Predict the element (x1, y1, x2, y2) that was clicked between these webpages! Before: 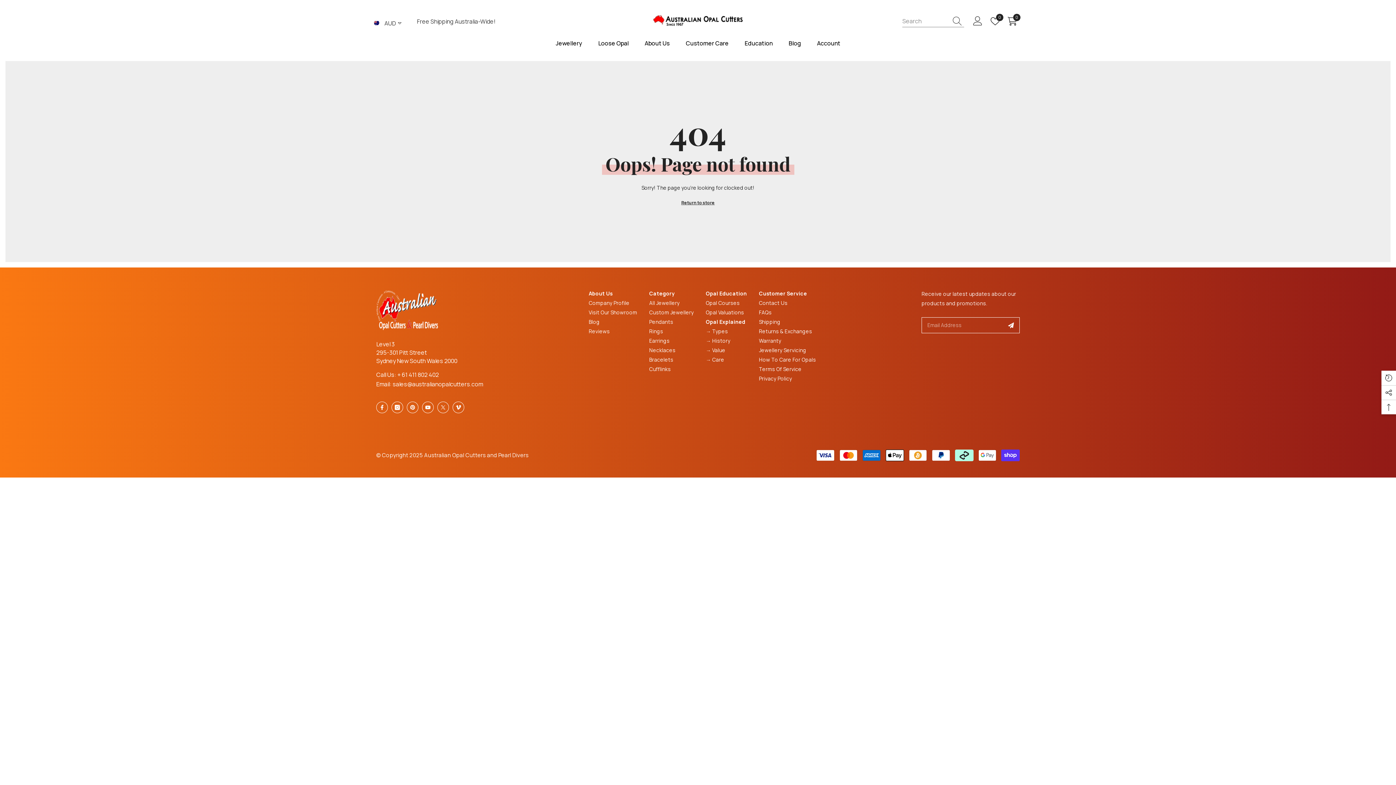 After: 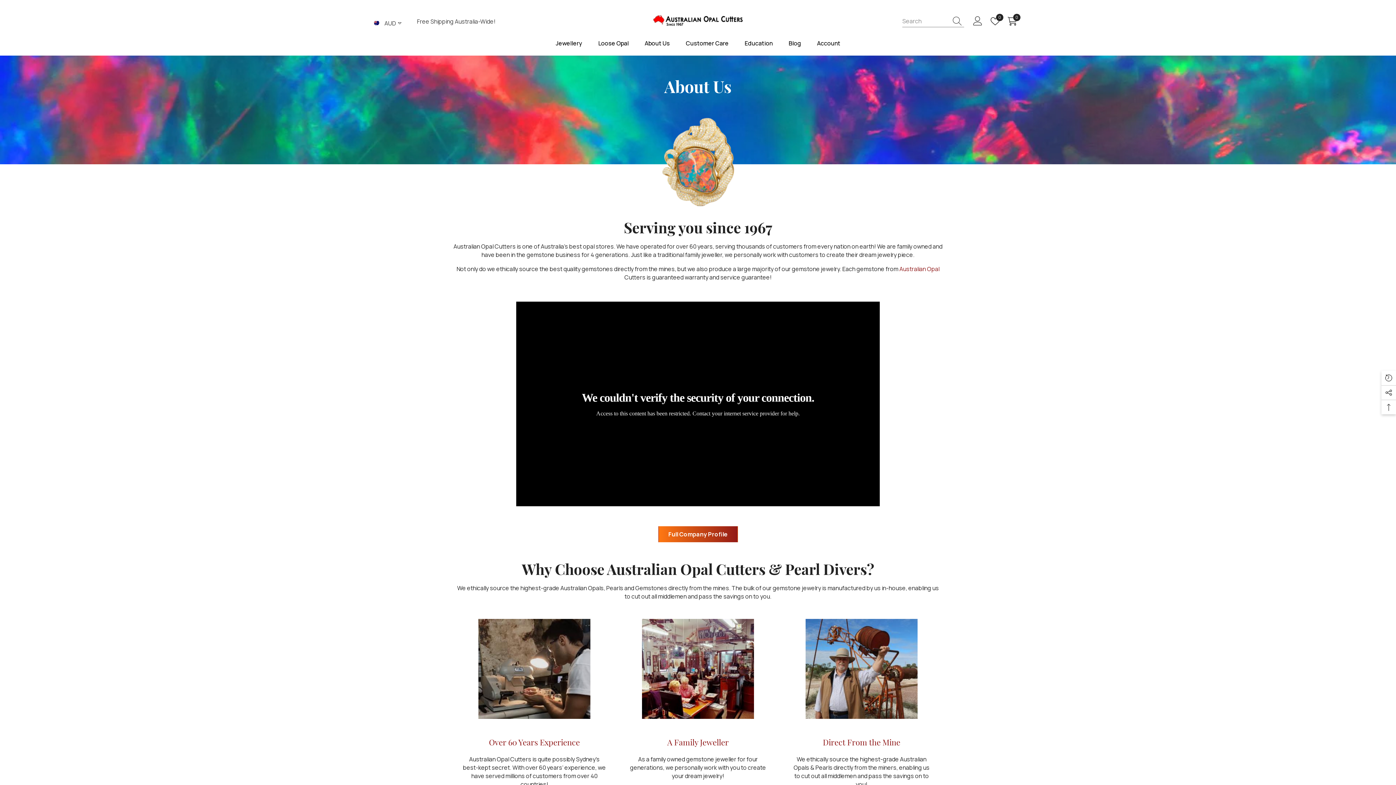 Action: label: About Us bbox: (588, 289, 612, 298)